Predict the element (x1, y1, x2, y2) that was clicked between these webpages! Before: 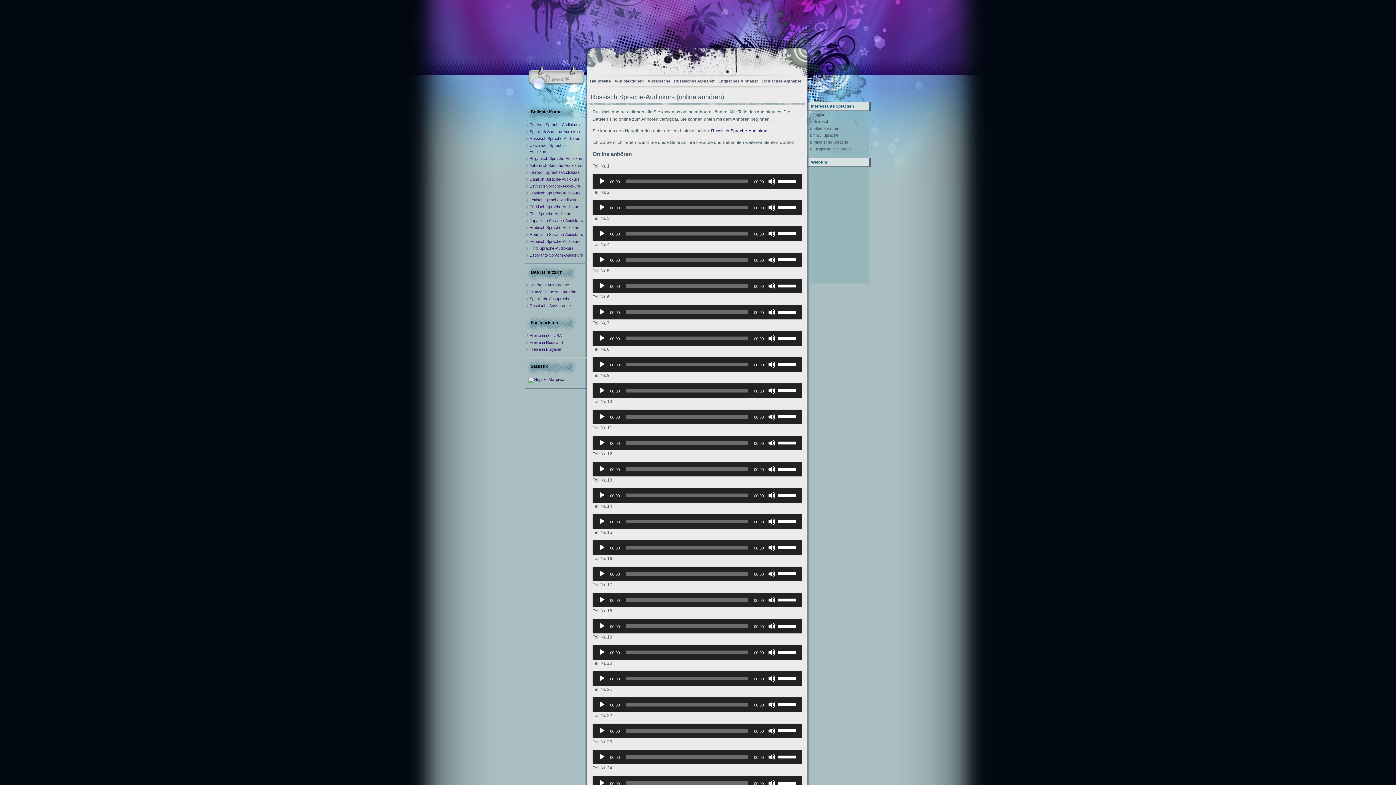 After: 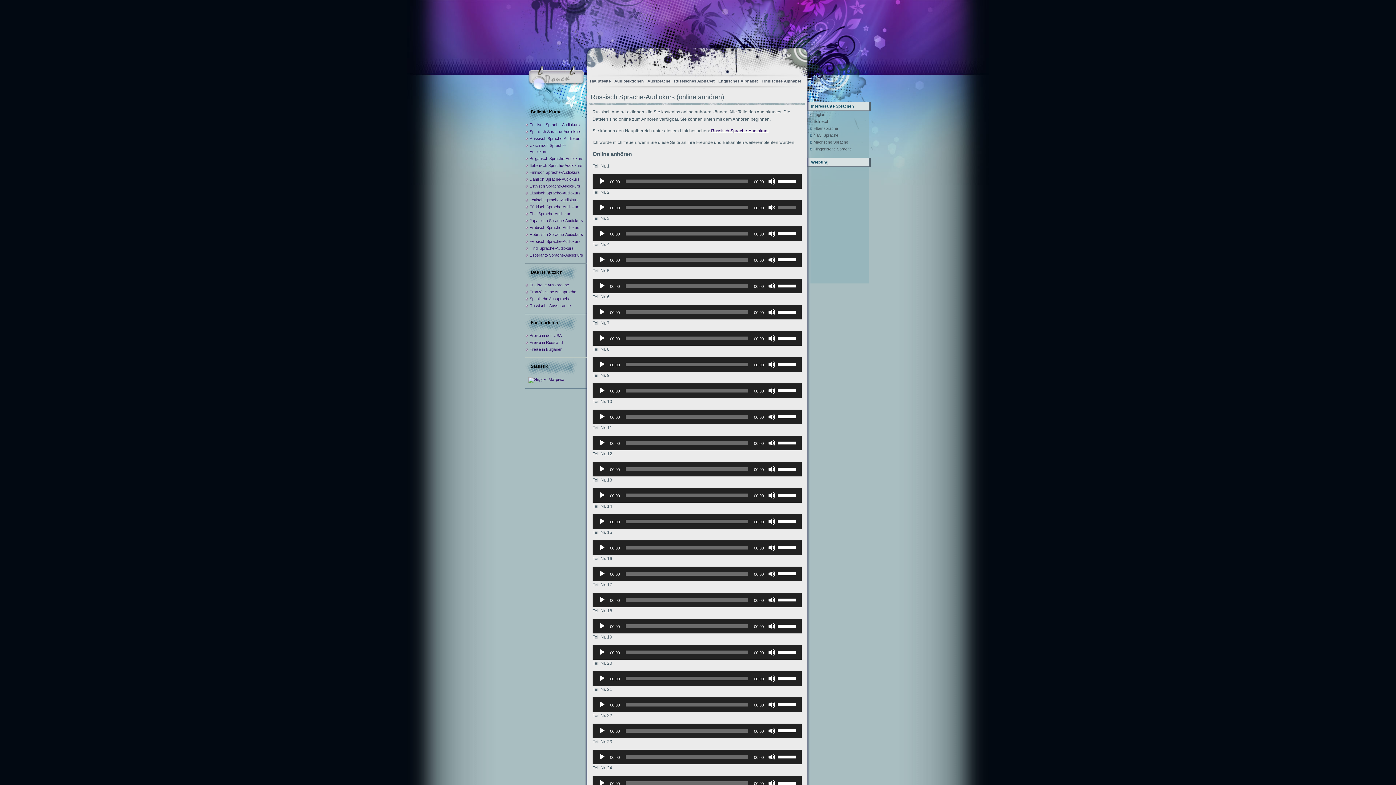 Action: bbox: (768, 203, 775, 211) label: Без звука